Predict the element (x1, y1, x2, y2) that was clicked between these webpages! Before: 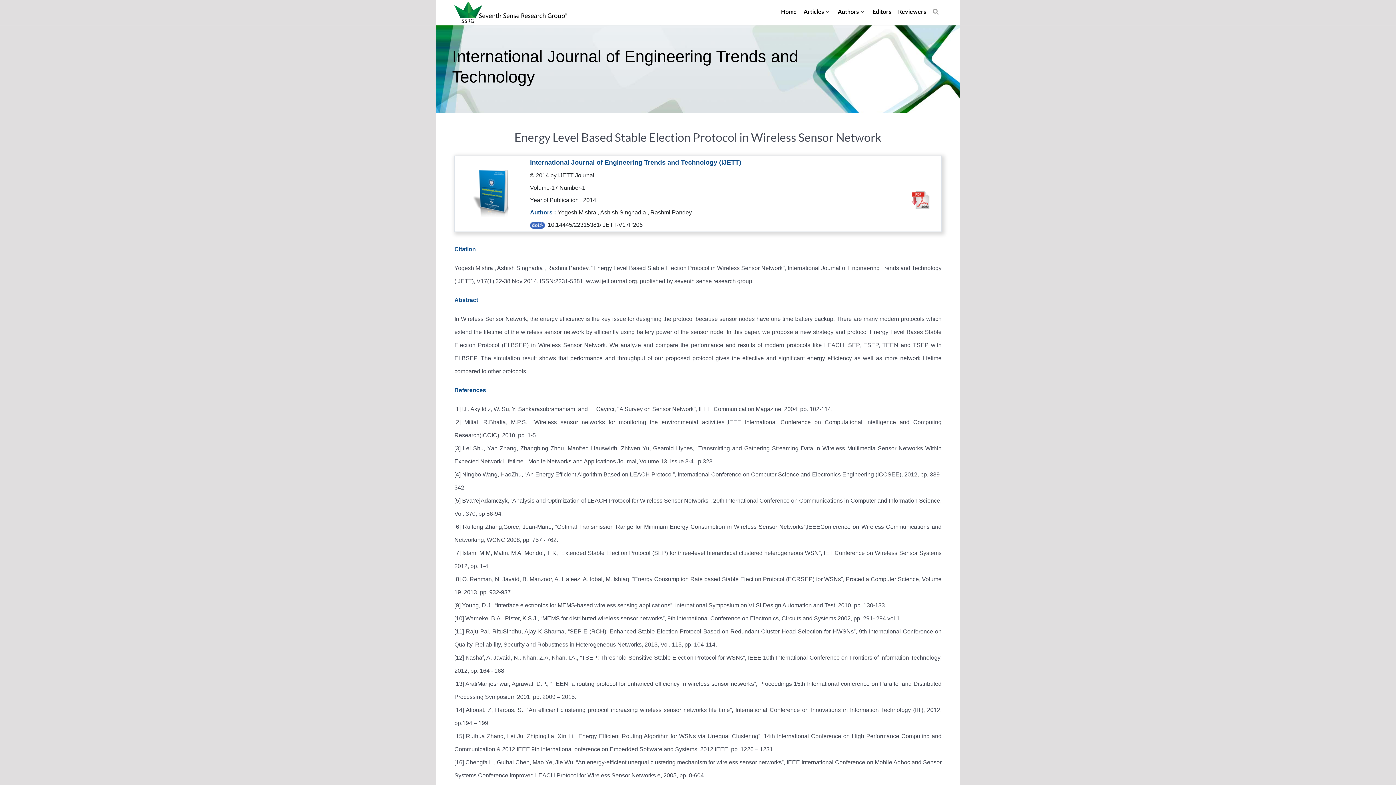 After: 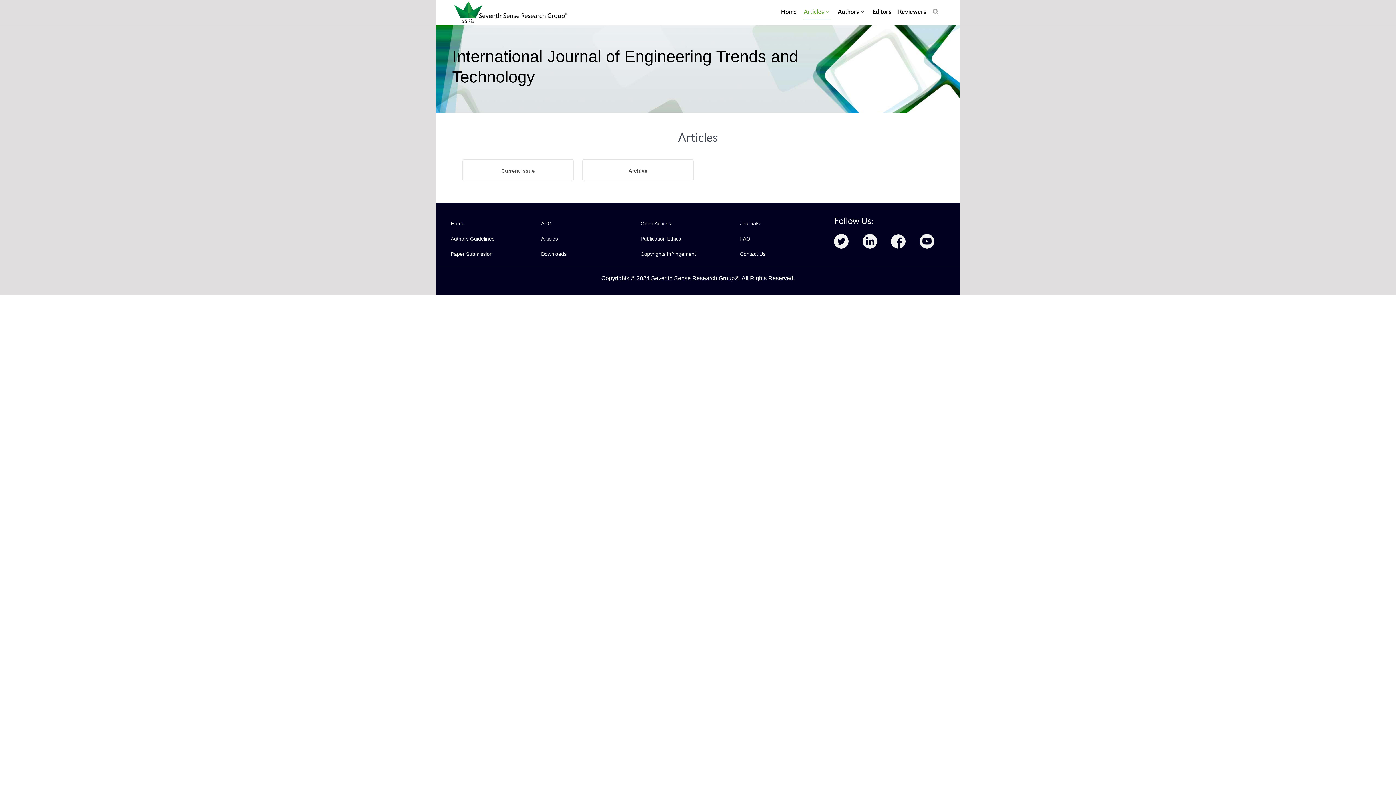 Action: label: Articles  bbox: (803, 3, 831, 20)